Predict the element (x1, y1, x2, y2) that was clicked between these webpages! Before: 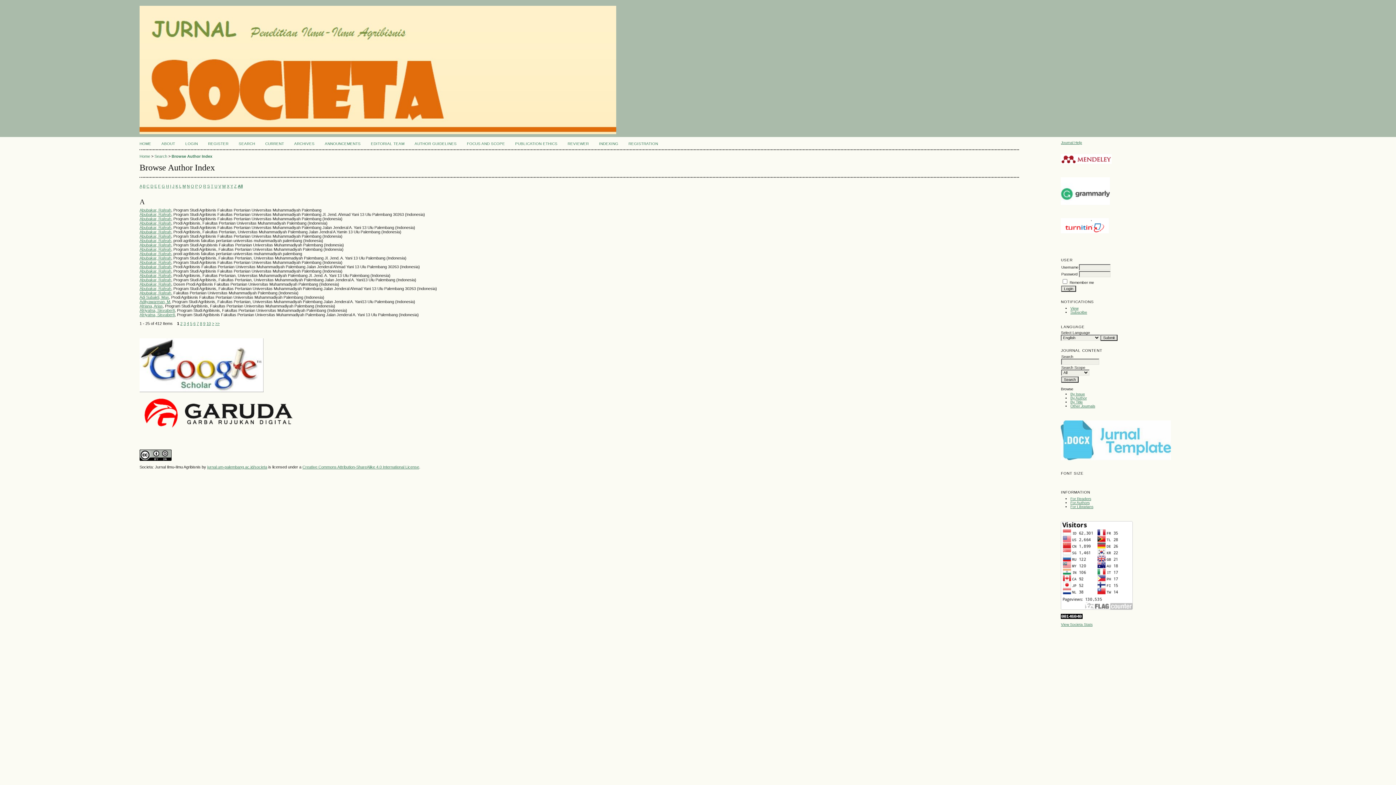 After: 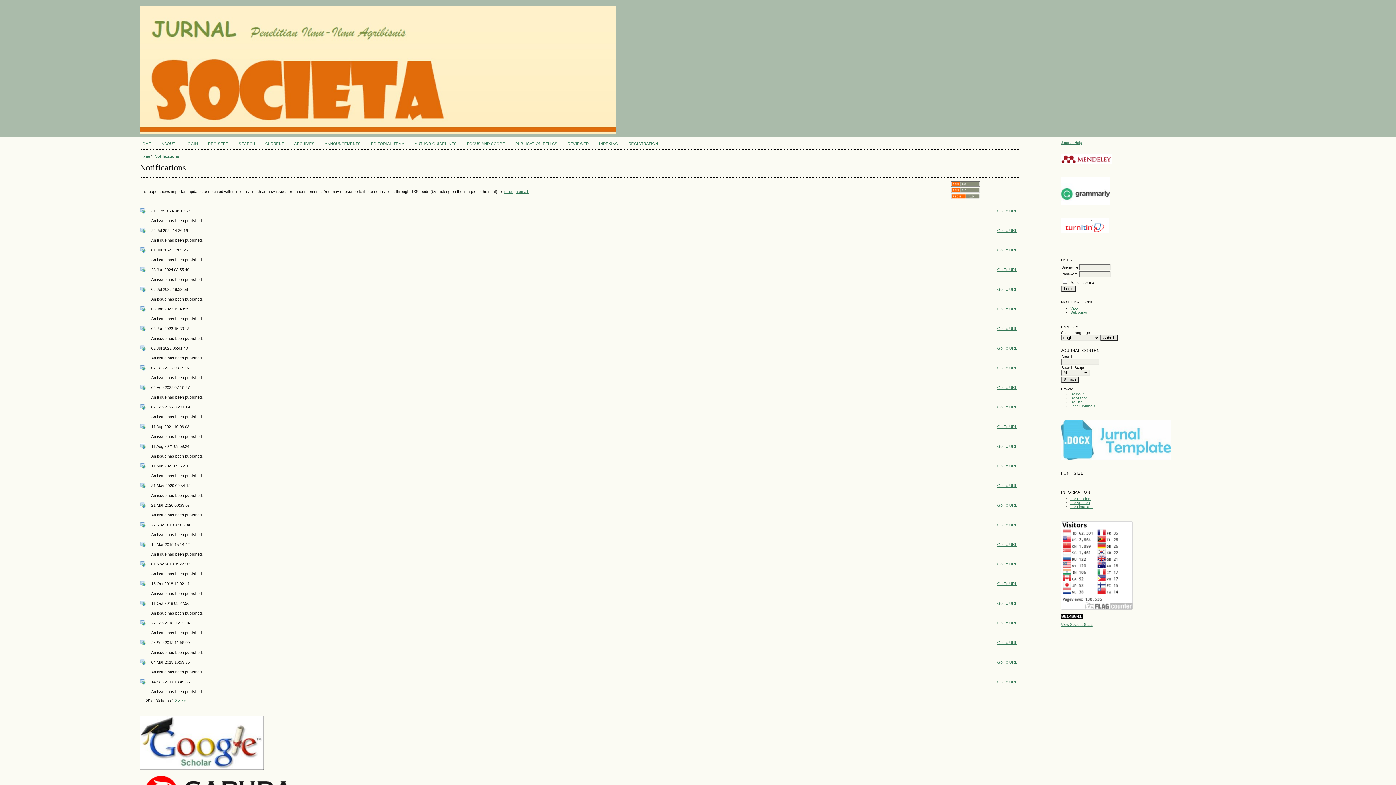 Action: label: View bbox: (1070, 306, 1078, 310)